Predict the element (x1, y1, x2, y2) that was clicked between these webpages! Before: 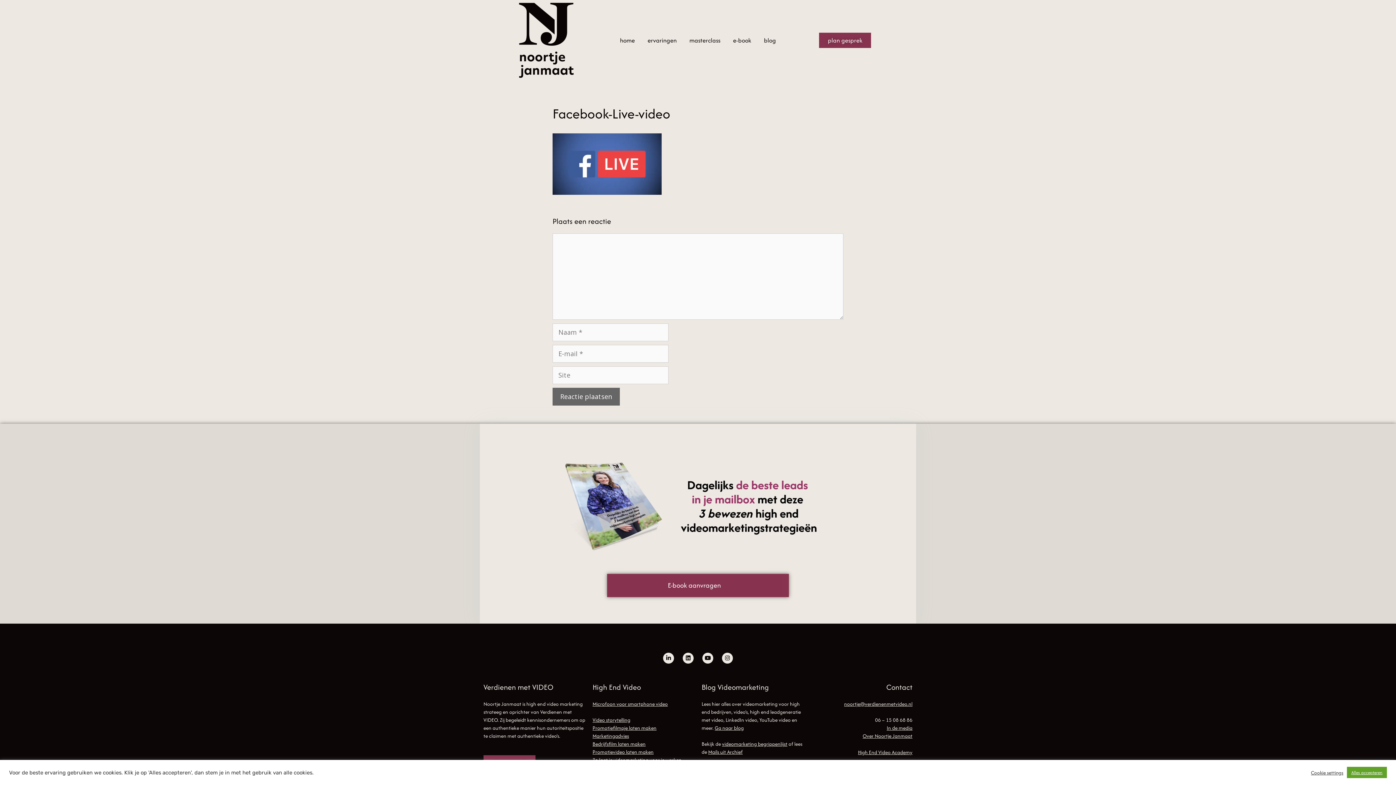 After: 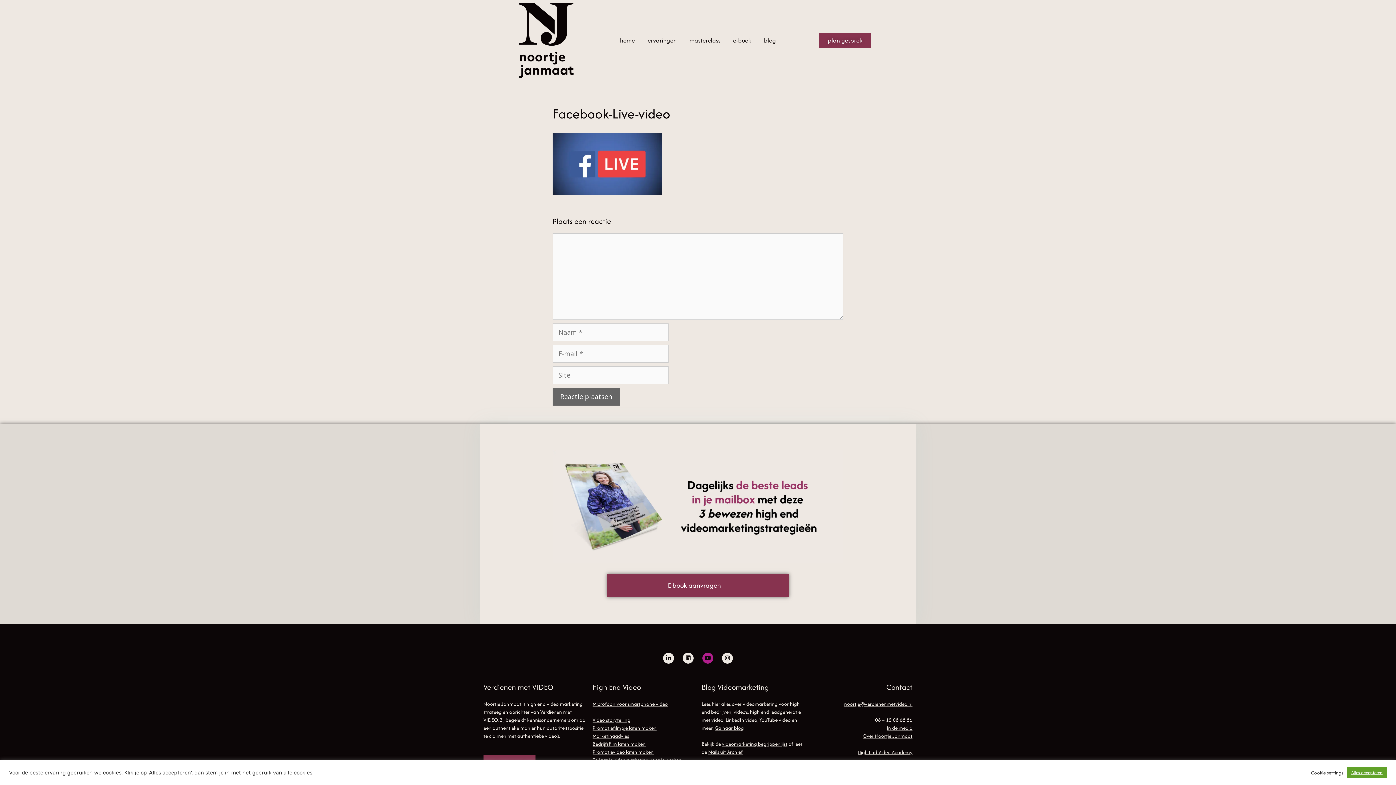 Action: label: Youtube bbox: (702, 652, 713, 663)